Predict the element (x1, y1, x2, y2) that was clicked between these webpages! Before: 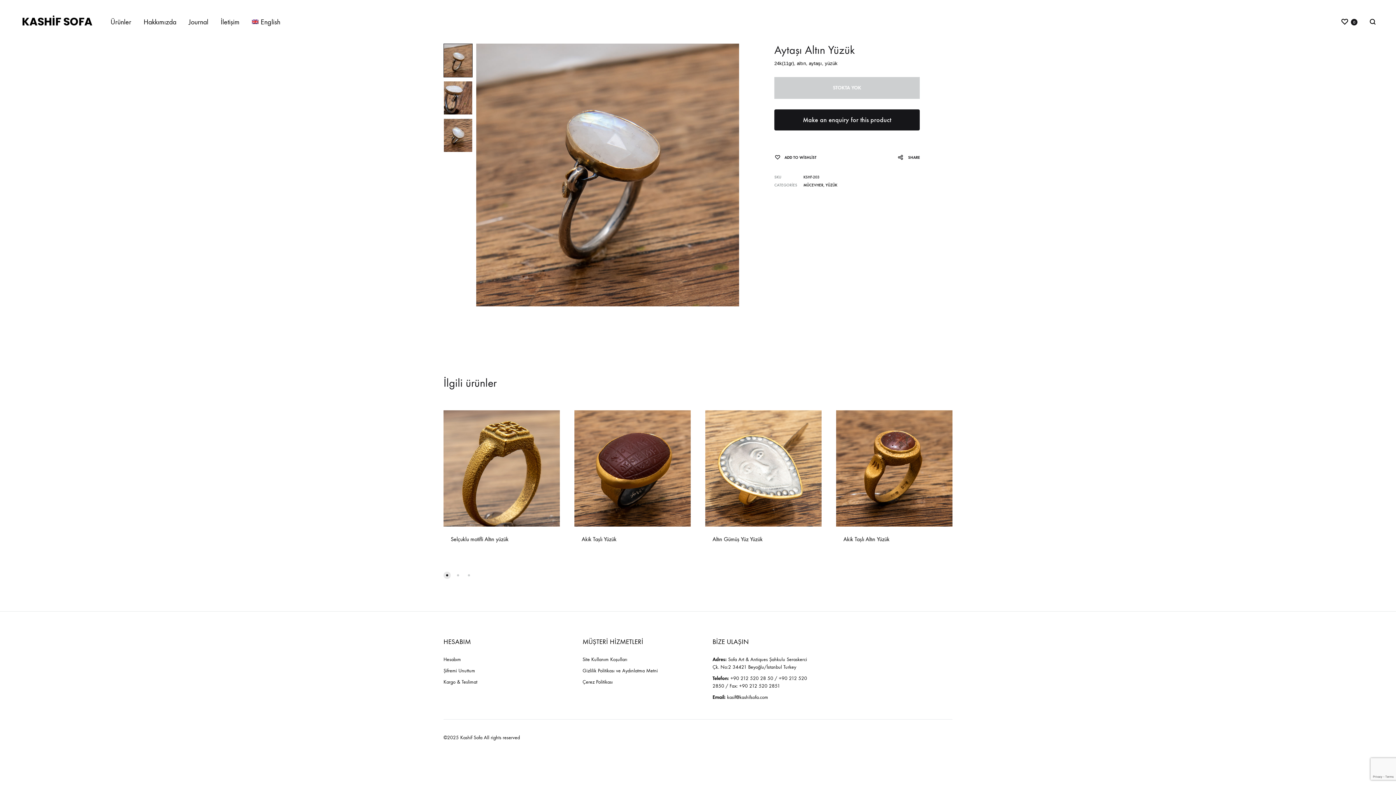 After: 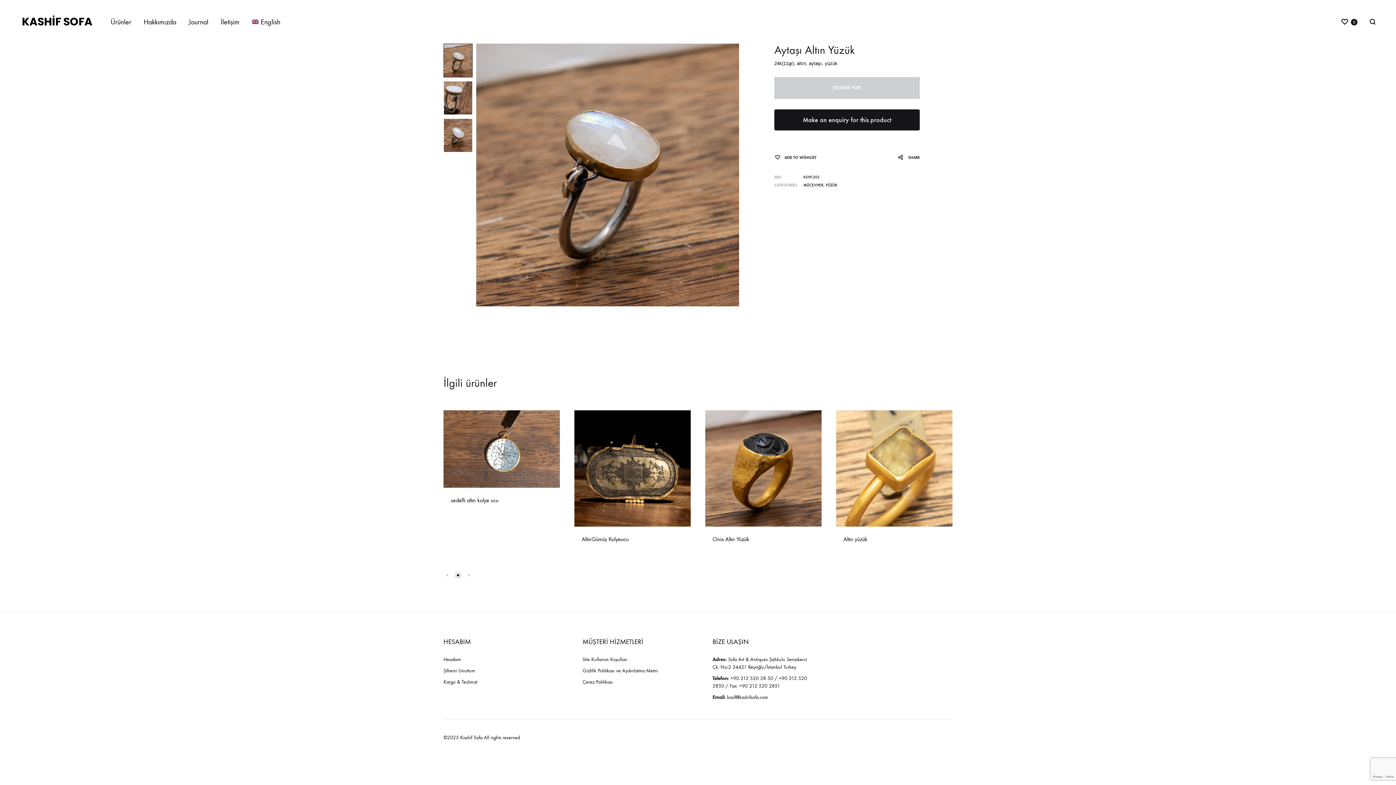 Action: bbox: (454, 572, 461, 579) label: Go to slide 2